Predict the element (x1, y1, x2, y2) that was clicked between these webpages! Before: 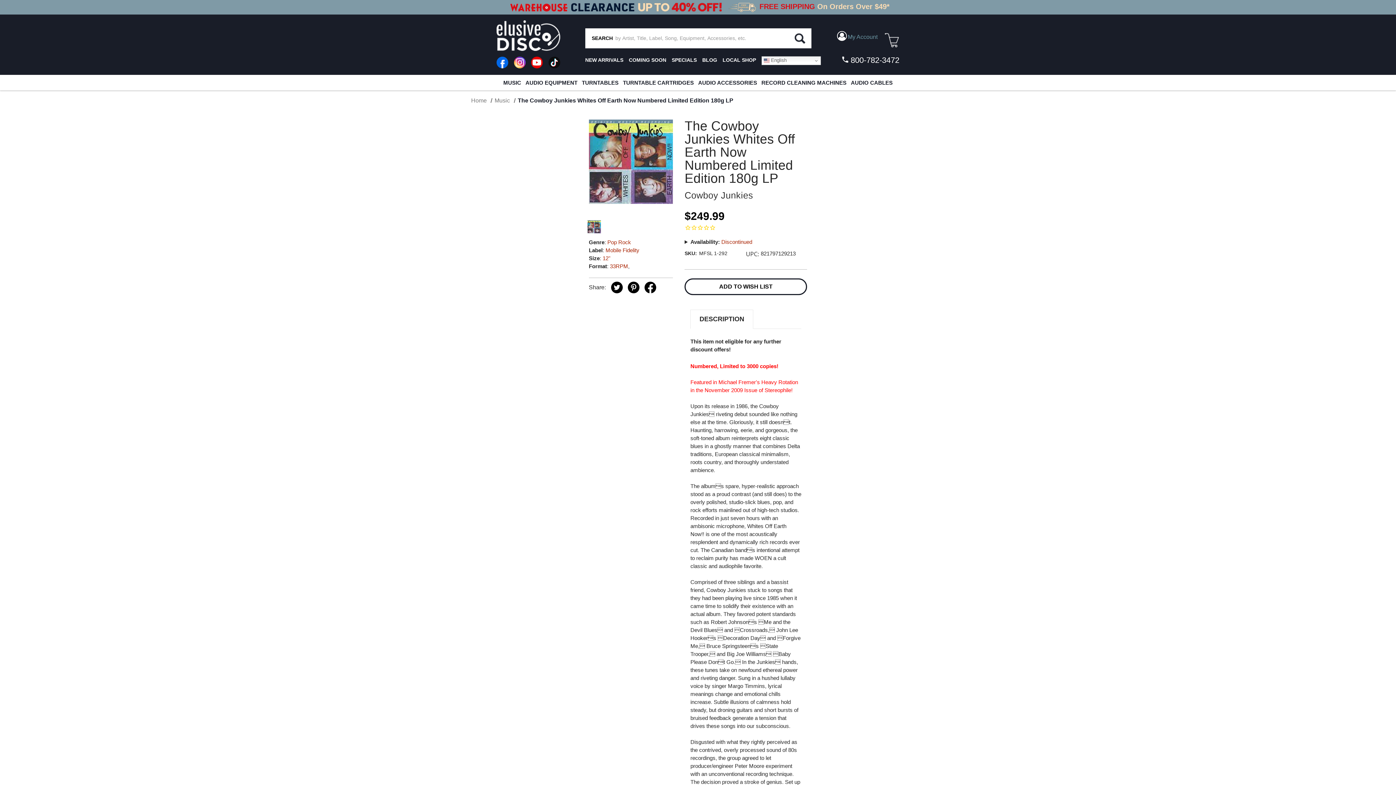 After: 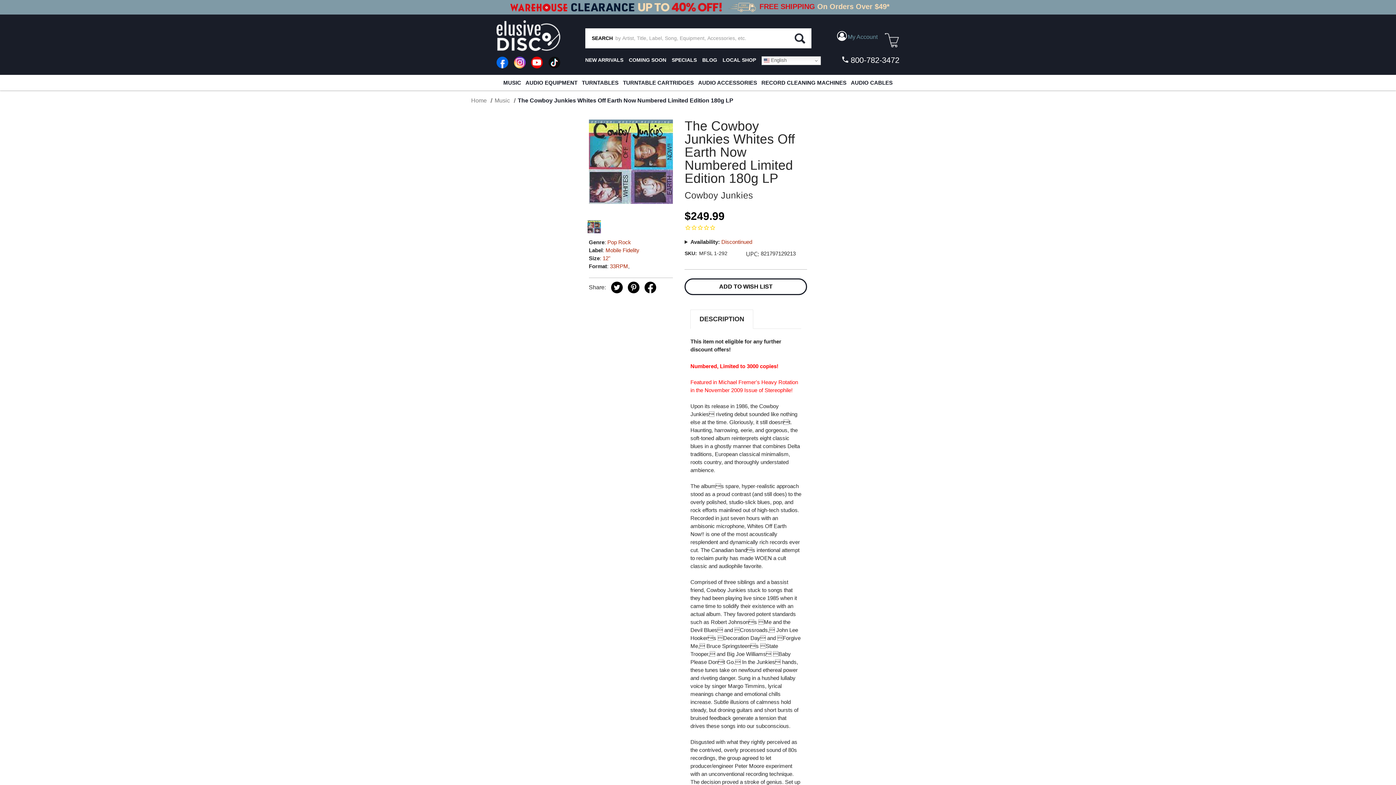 Action: label: DESCRIPTION bbox: (691, 310, 753, 328)